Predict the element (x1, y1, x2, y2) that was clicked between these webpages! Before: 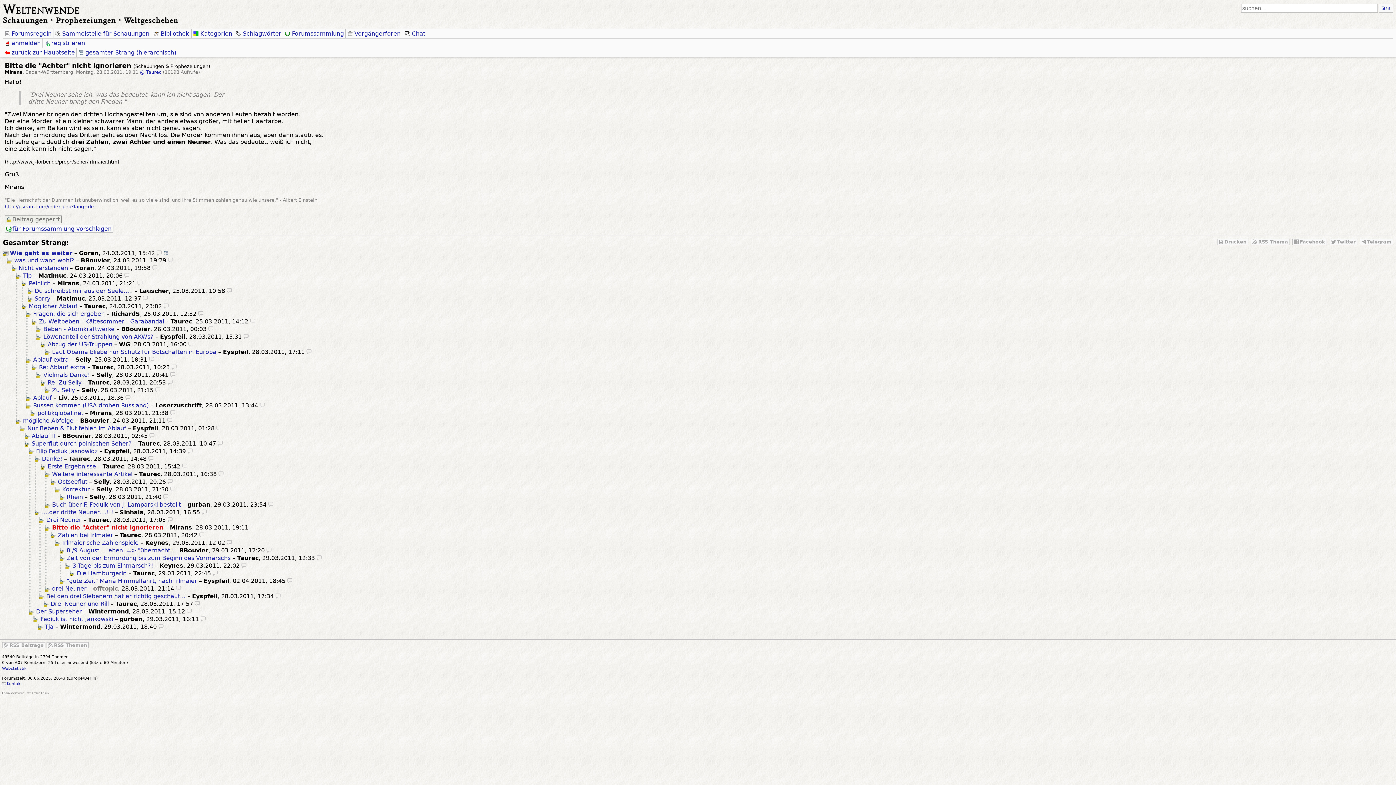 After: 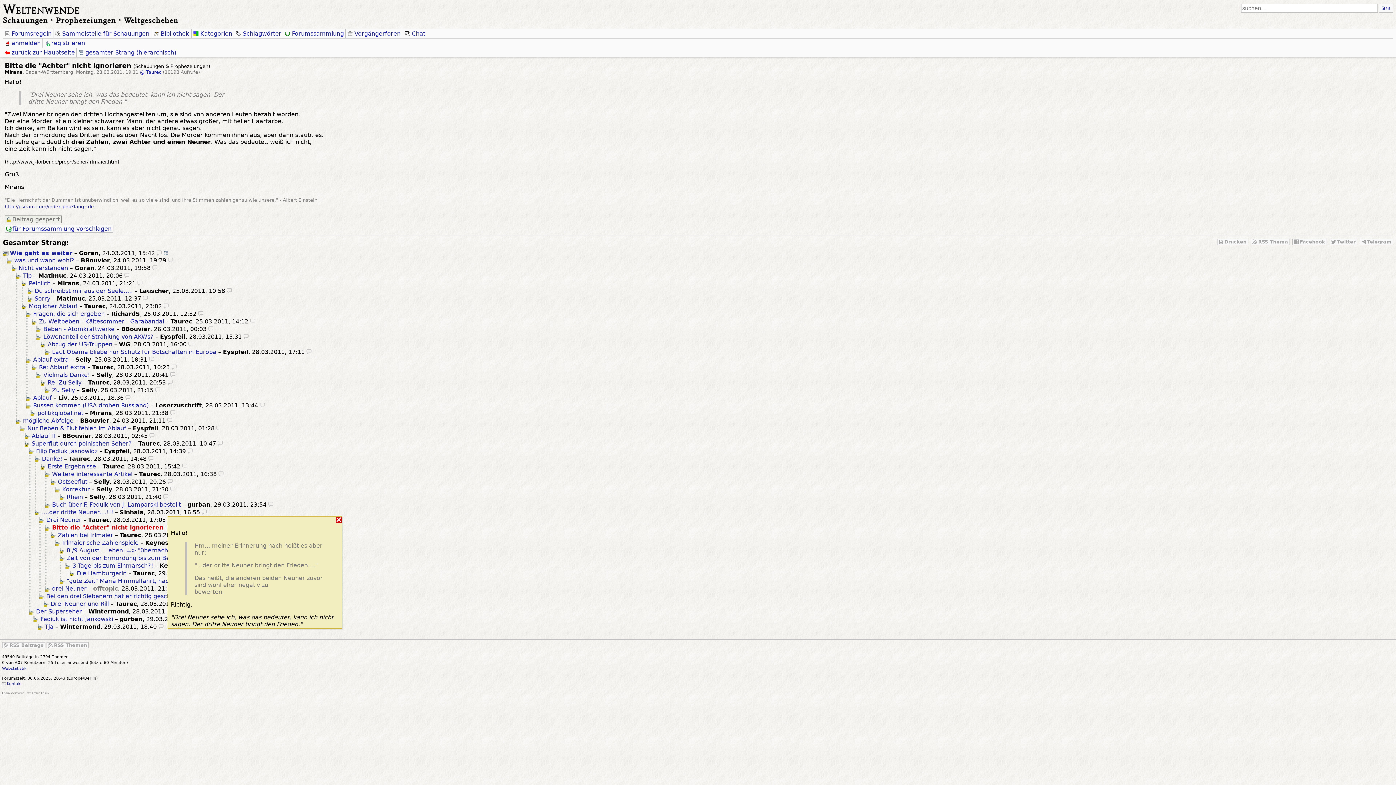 Action: bbox: (167, 516, 172, 523)